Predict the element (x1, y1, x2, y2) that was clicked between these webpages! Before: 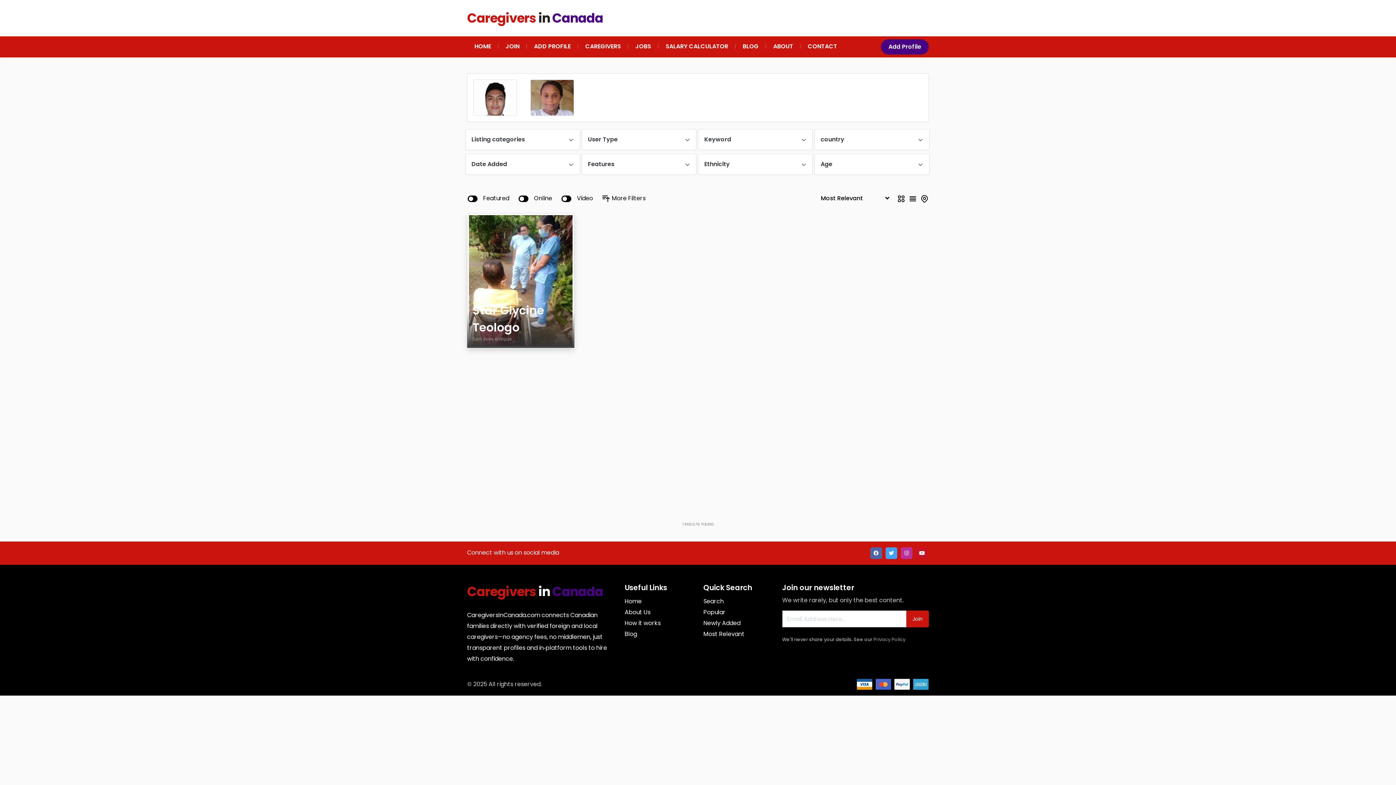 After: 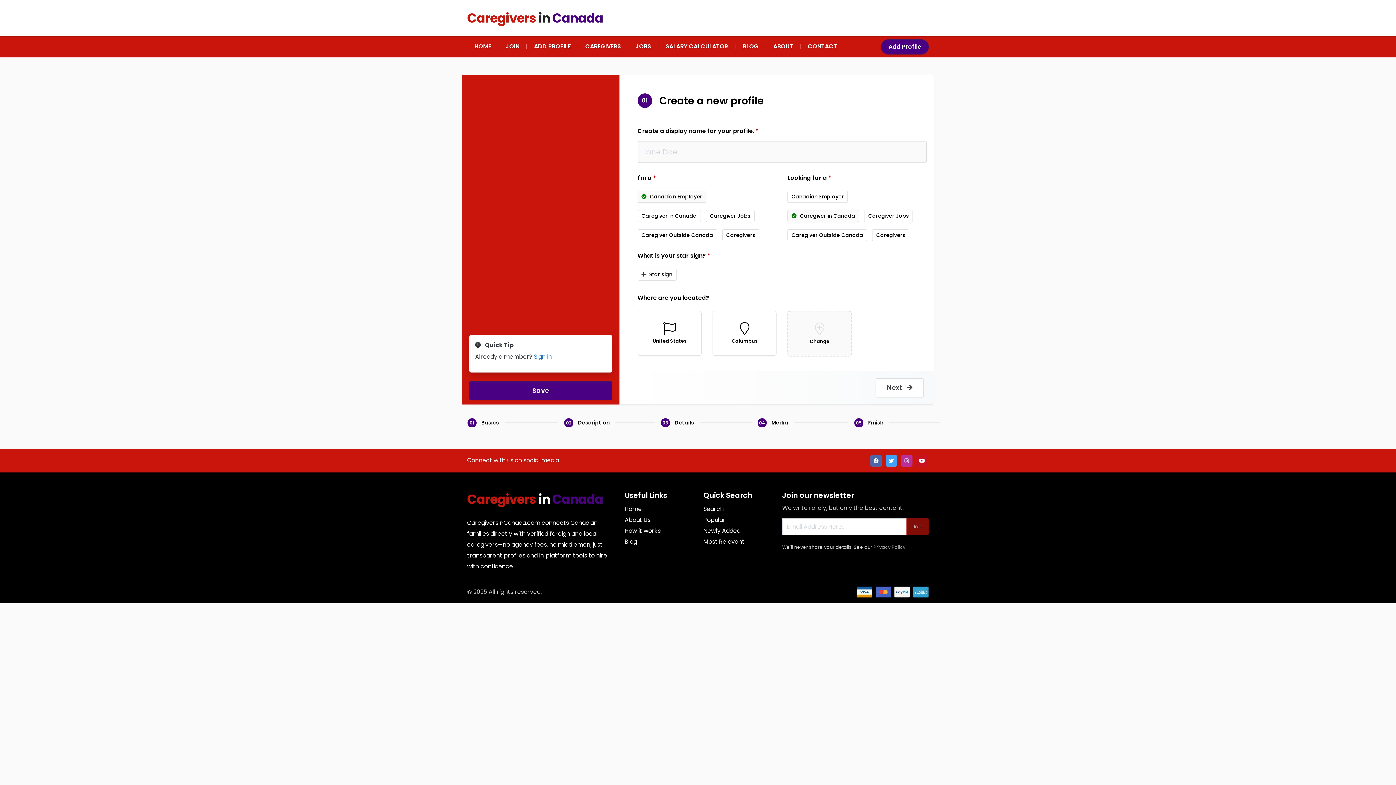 Action: label: Add Profile bbox: (881, 39, 929, 54)